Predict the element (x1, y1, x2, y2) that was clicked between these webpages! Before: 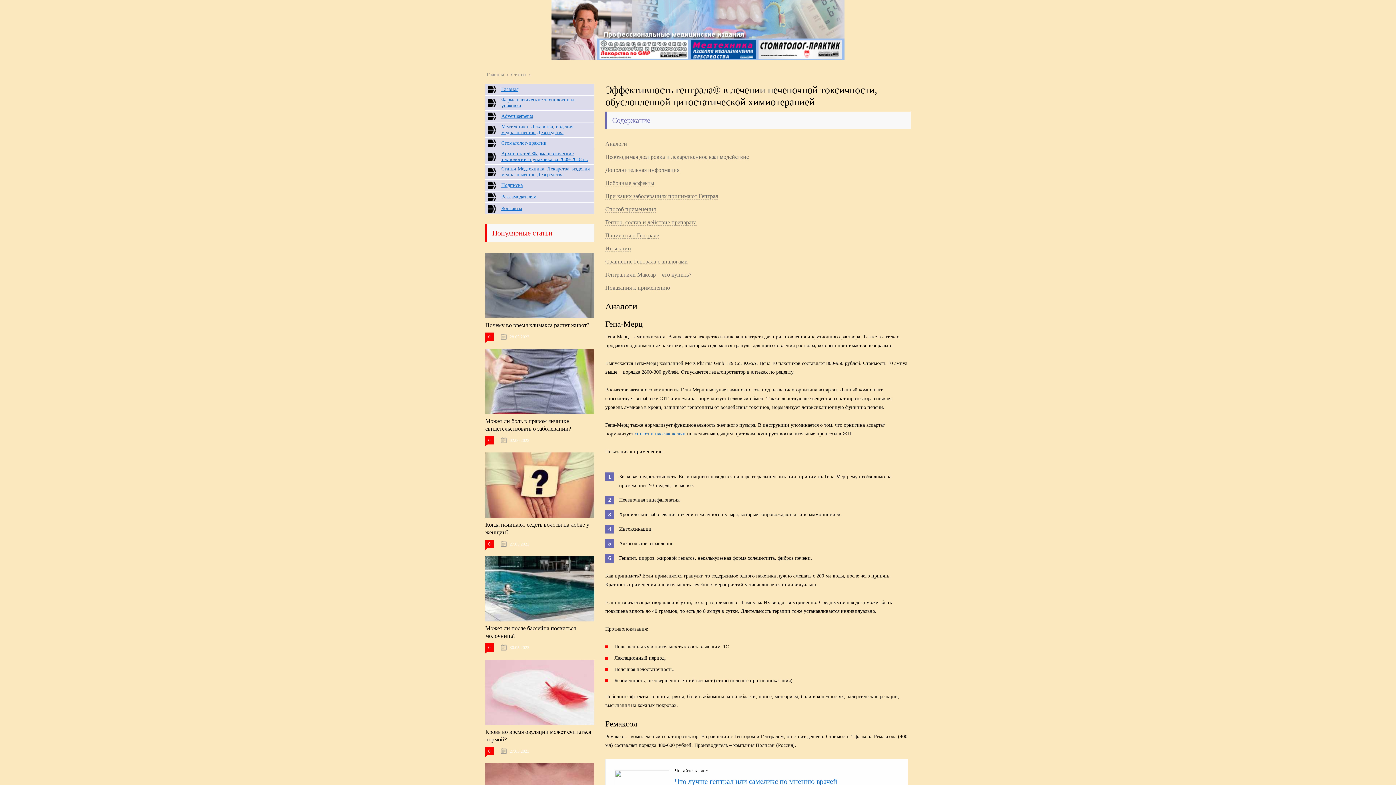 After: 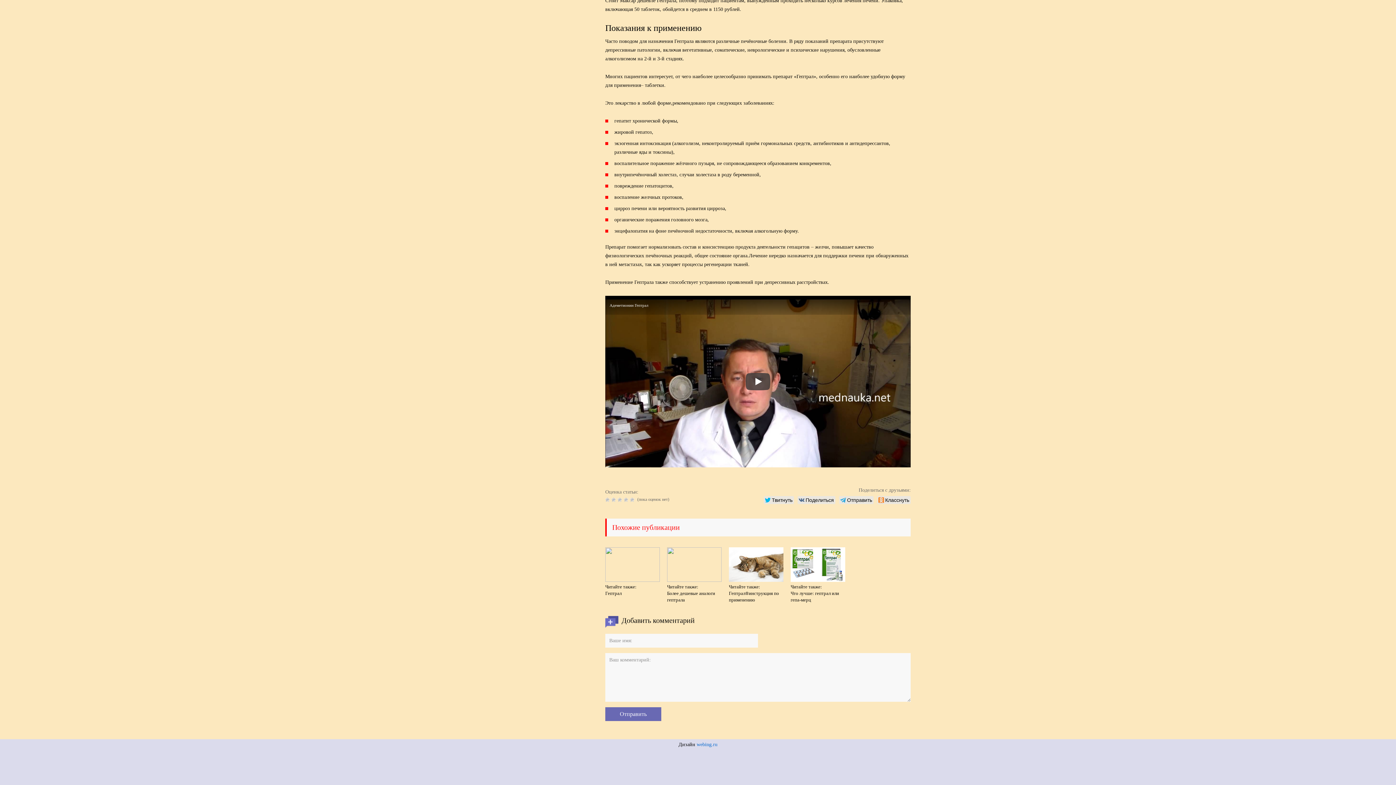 Action: label: Показания к применению bbox: (605, 284, 670, 291)